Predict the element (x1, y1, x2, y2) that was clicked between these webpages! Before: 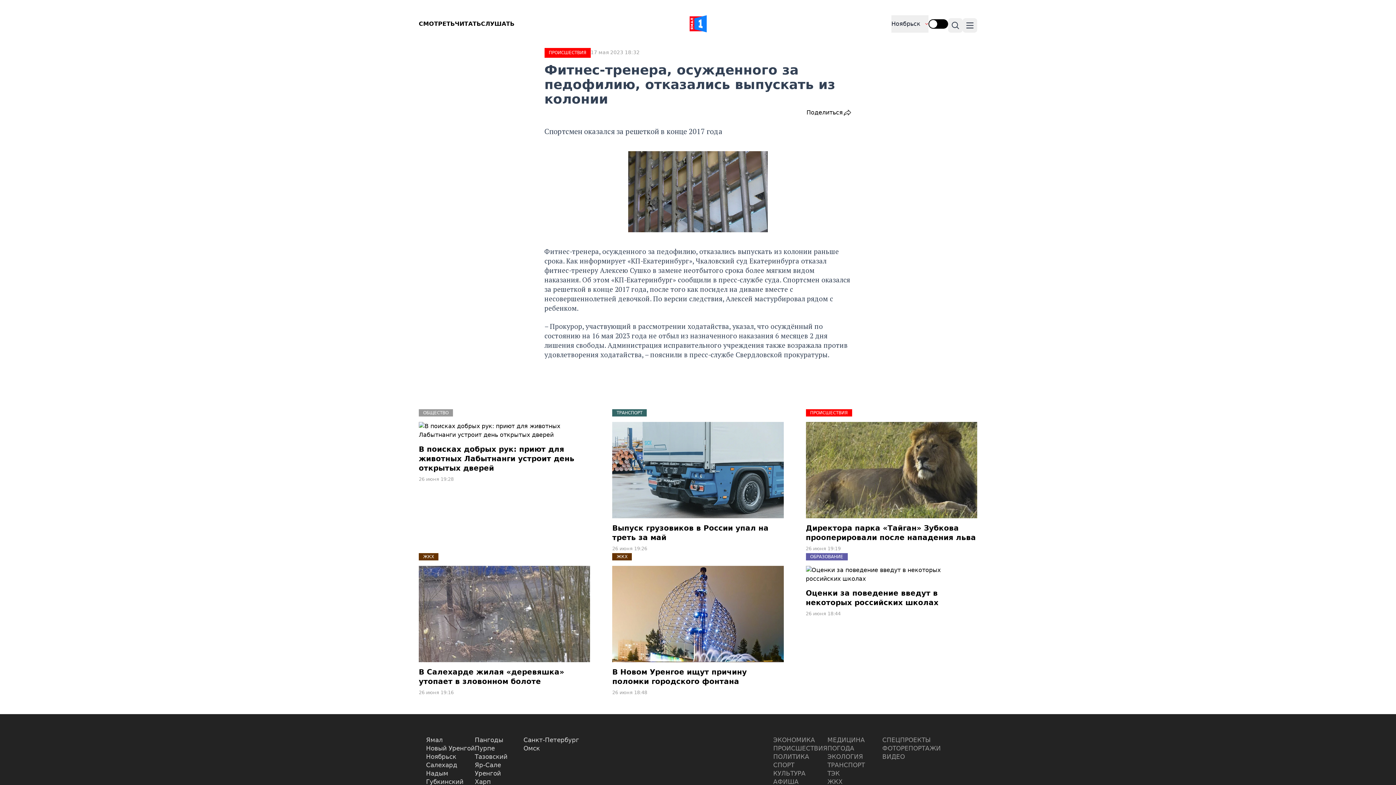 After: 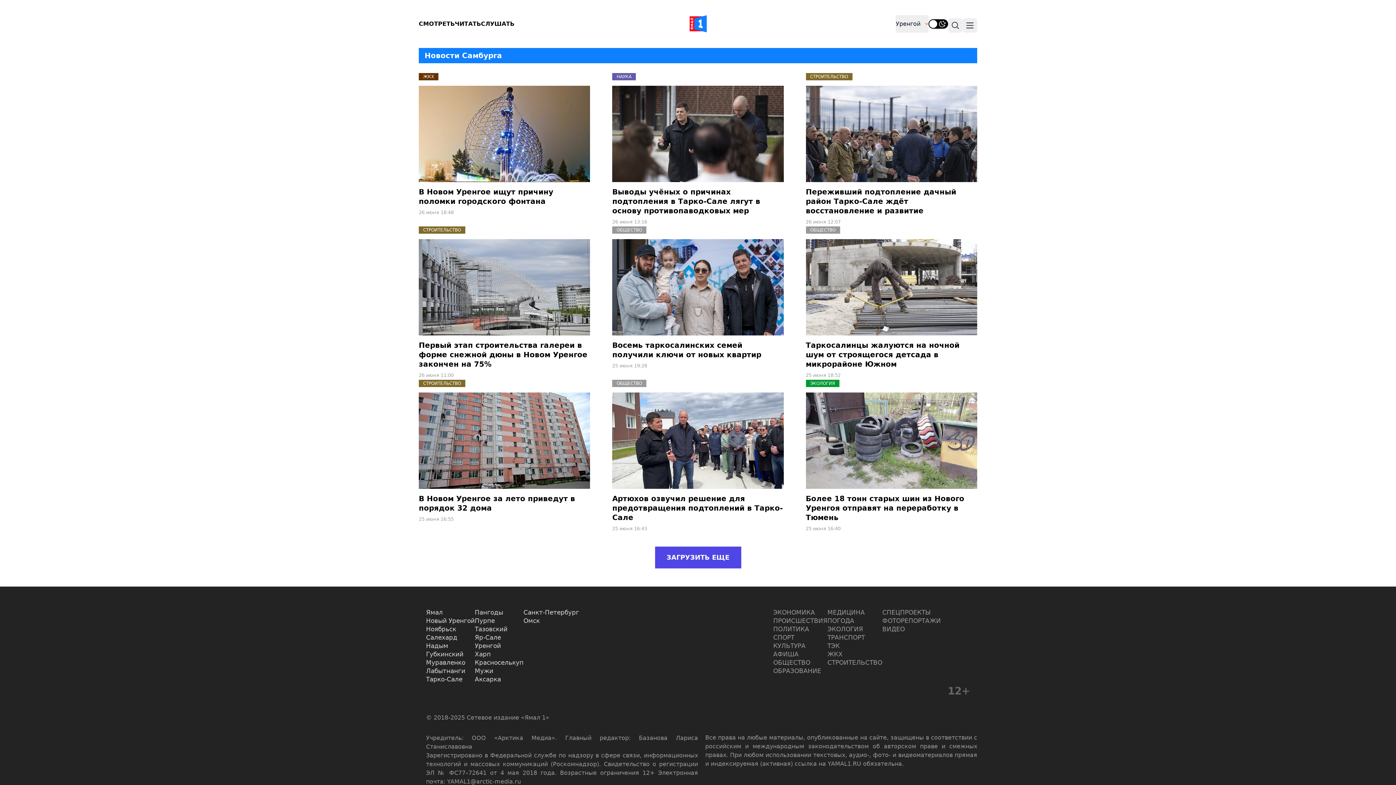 Action: label: Уренгой bbox: (474, 769, 523, 778)